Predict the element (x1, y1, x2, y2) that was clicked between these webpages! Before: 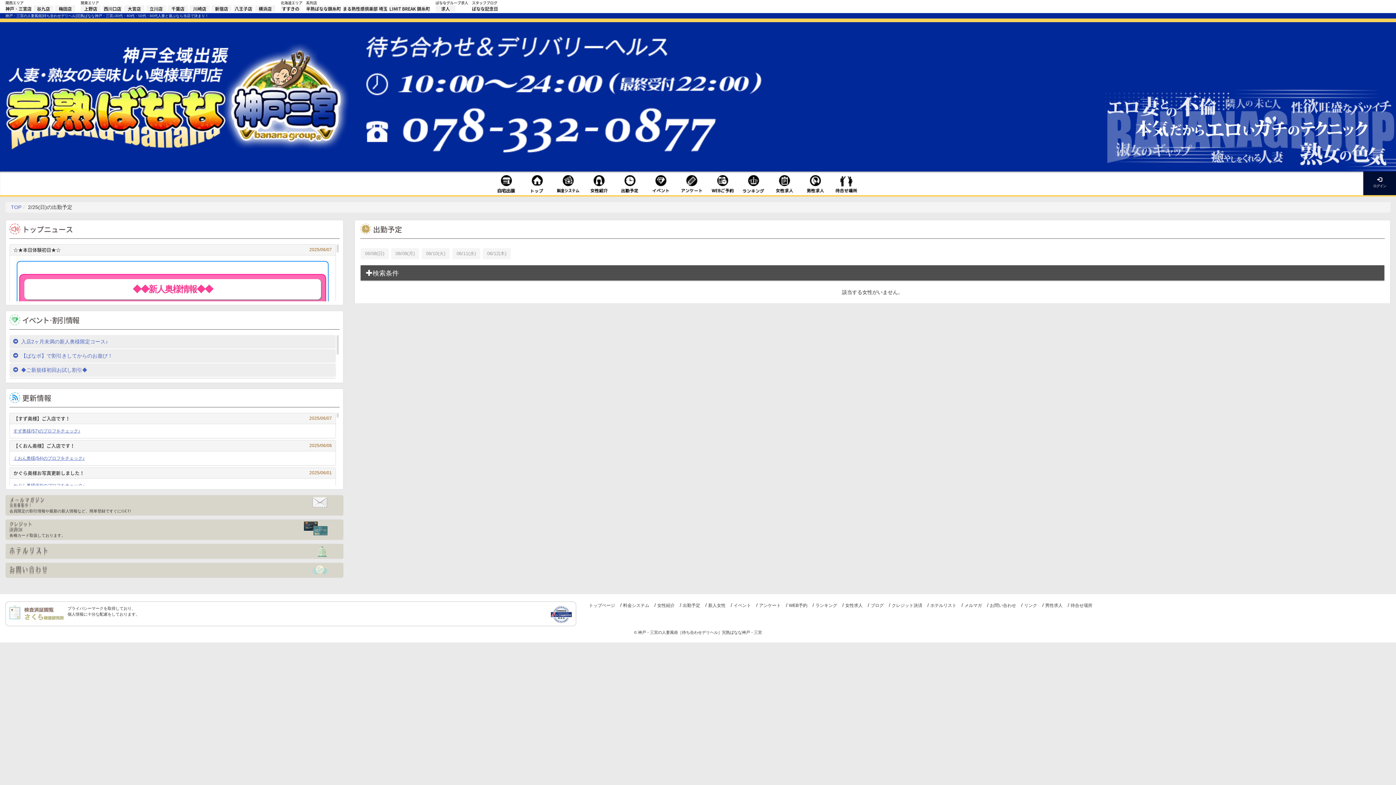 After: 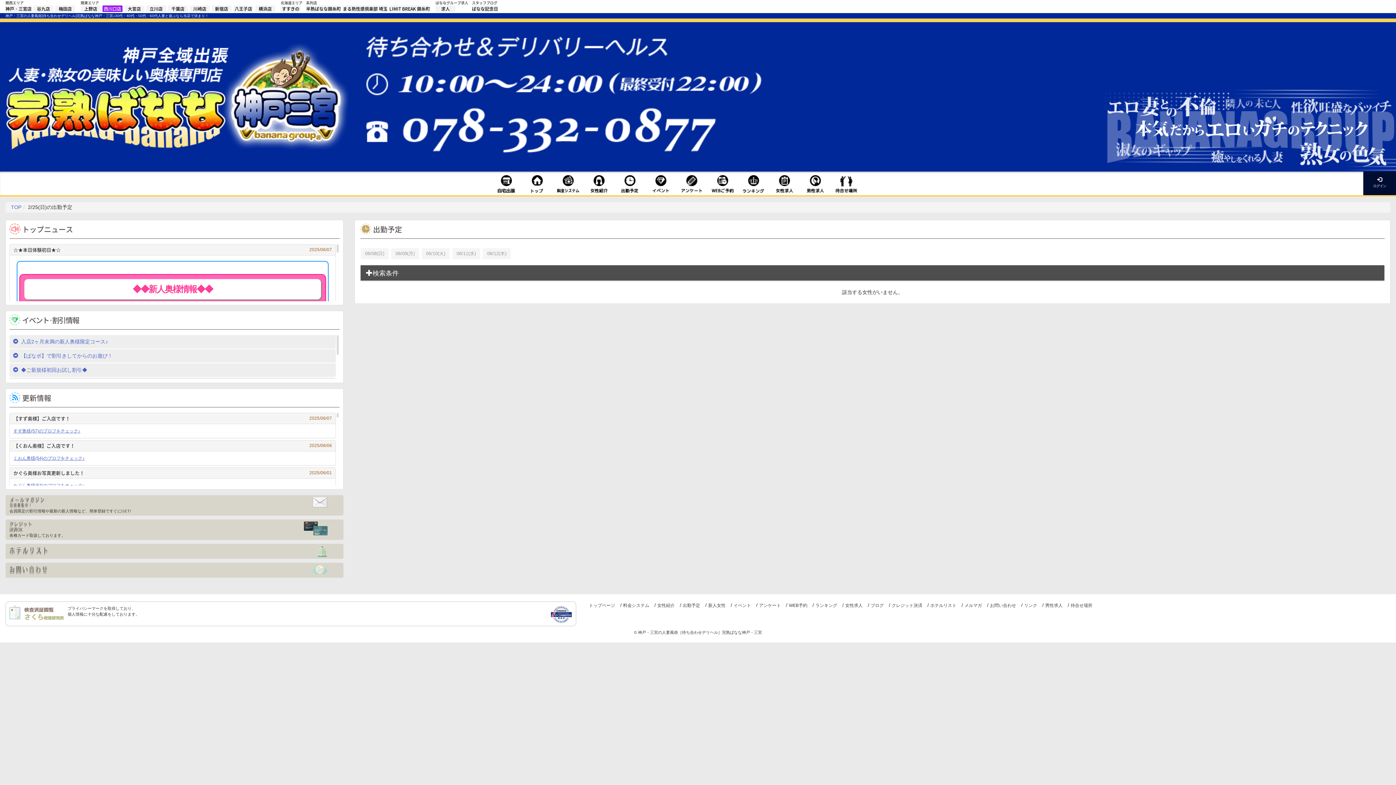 Action: bbox: (102, 5, 122, 12) label: 西川口店